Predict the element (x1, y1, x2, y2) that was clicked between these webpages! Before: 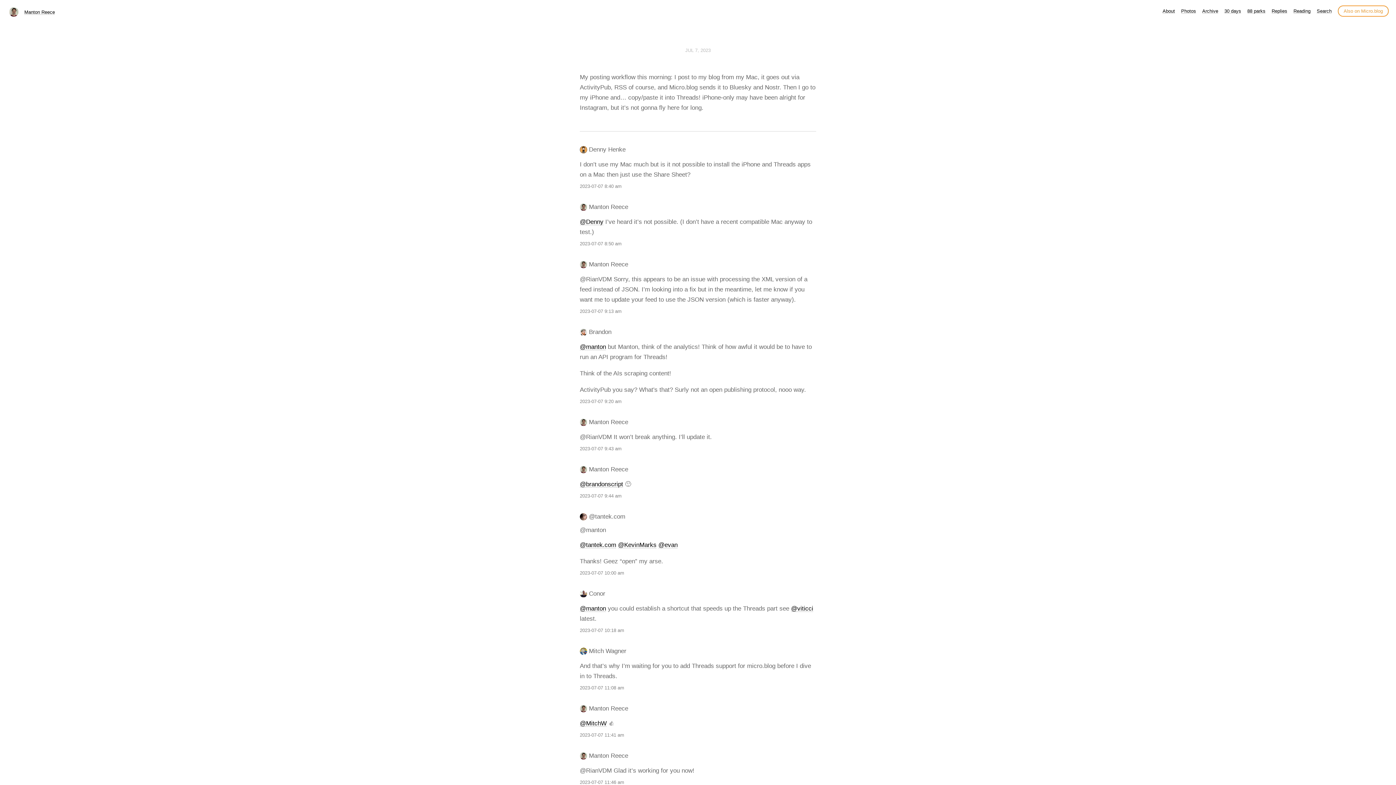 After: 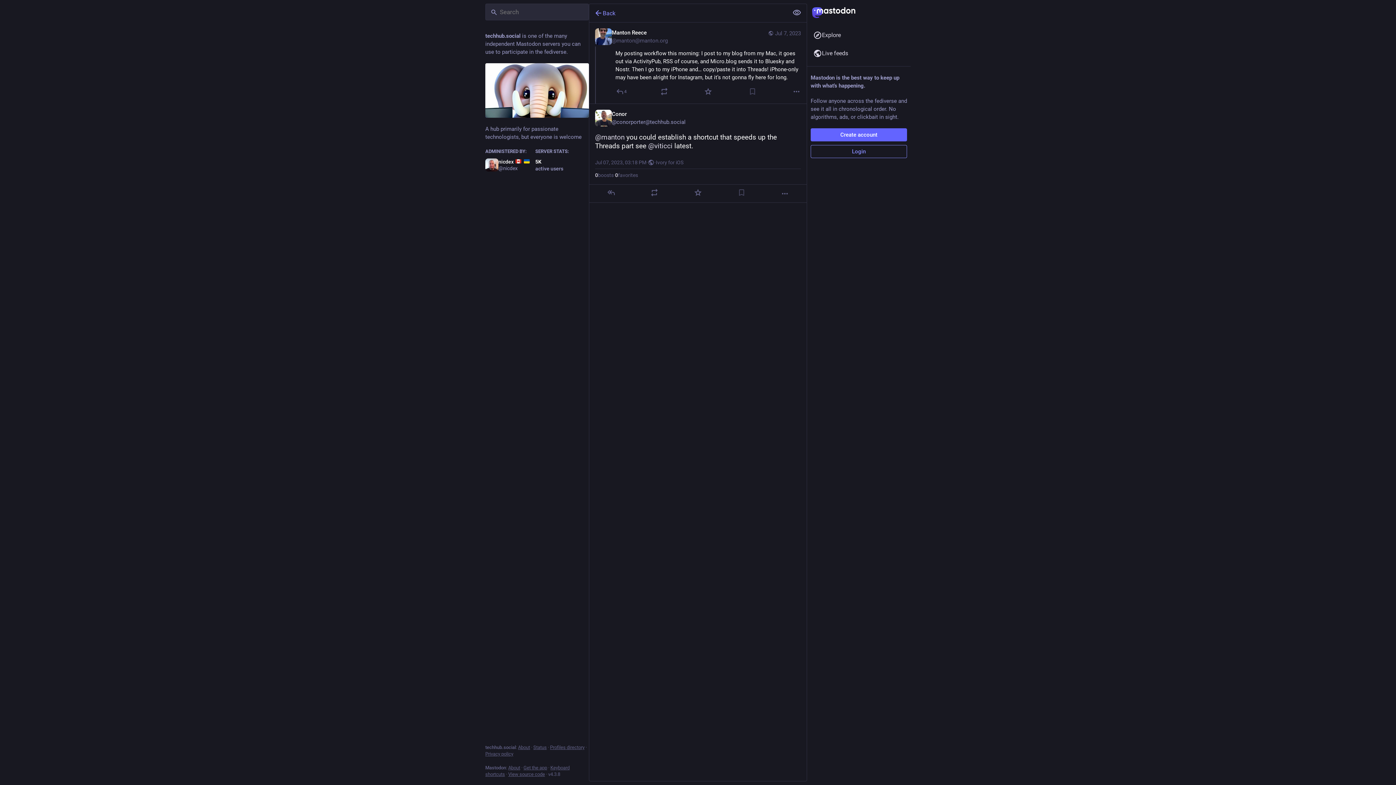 Action: bbox: (580, 628, 624, 633) label: 2023-07-07 10:18 am